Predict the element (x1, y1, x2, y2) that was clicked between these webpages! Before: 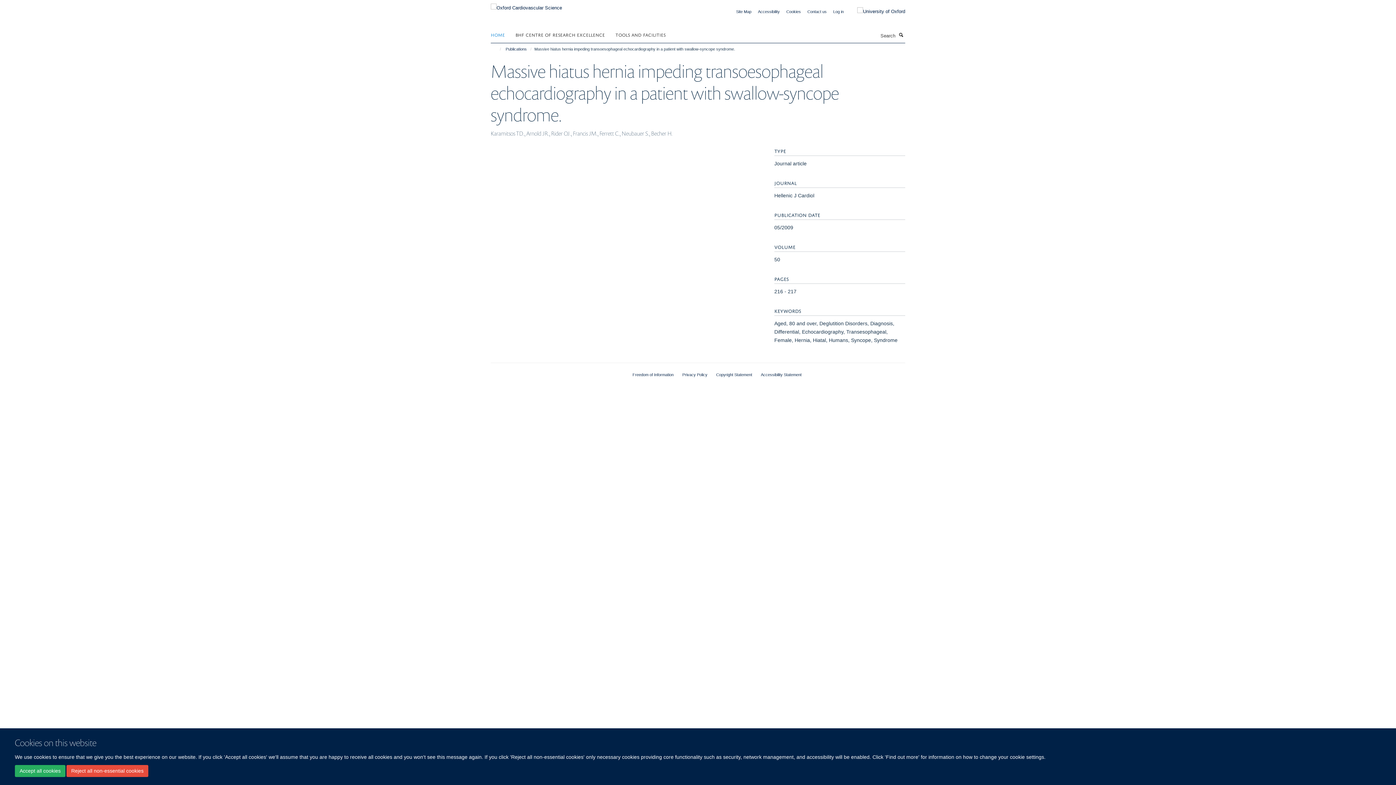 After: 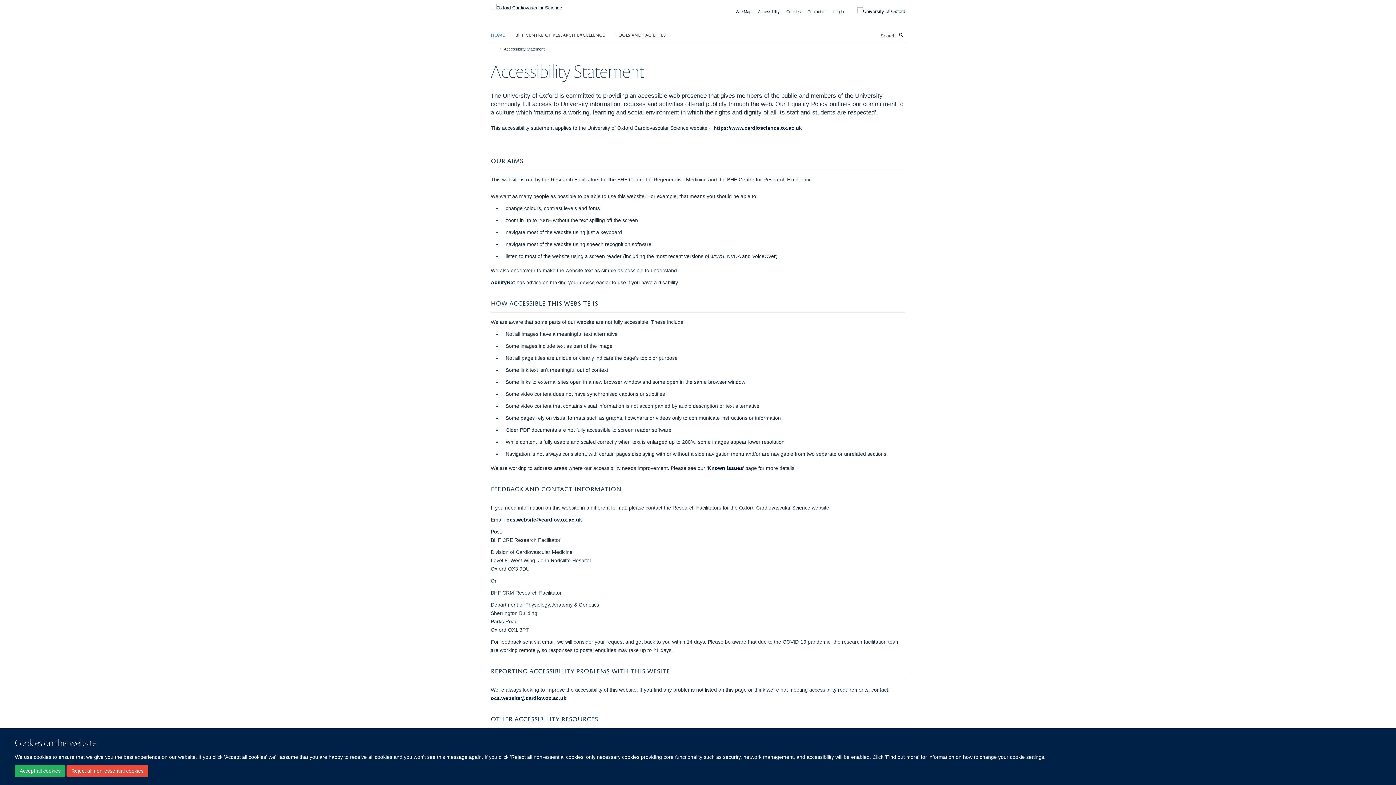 Action: bbox: (758, 9, 780, 13) label: Accessibility